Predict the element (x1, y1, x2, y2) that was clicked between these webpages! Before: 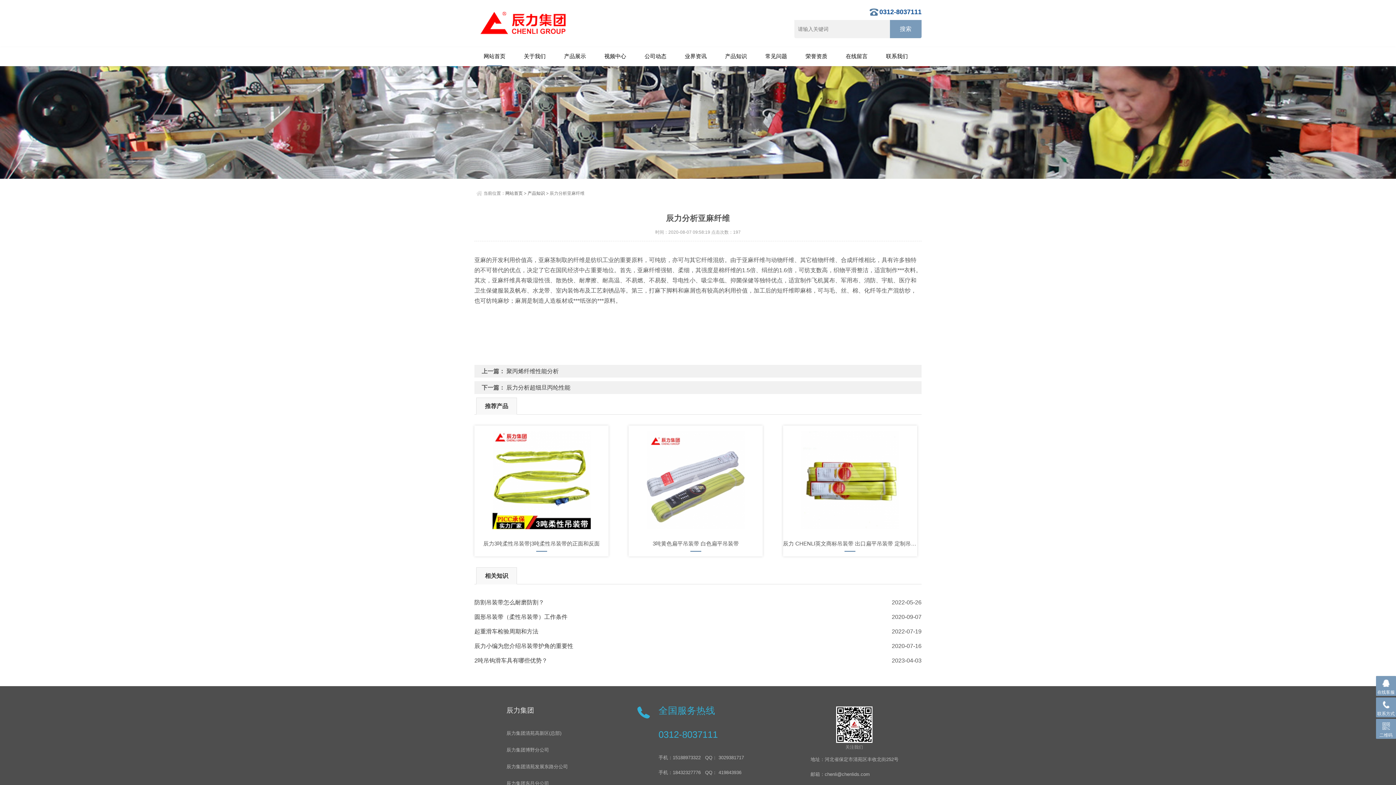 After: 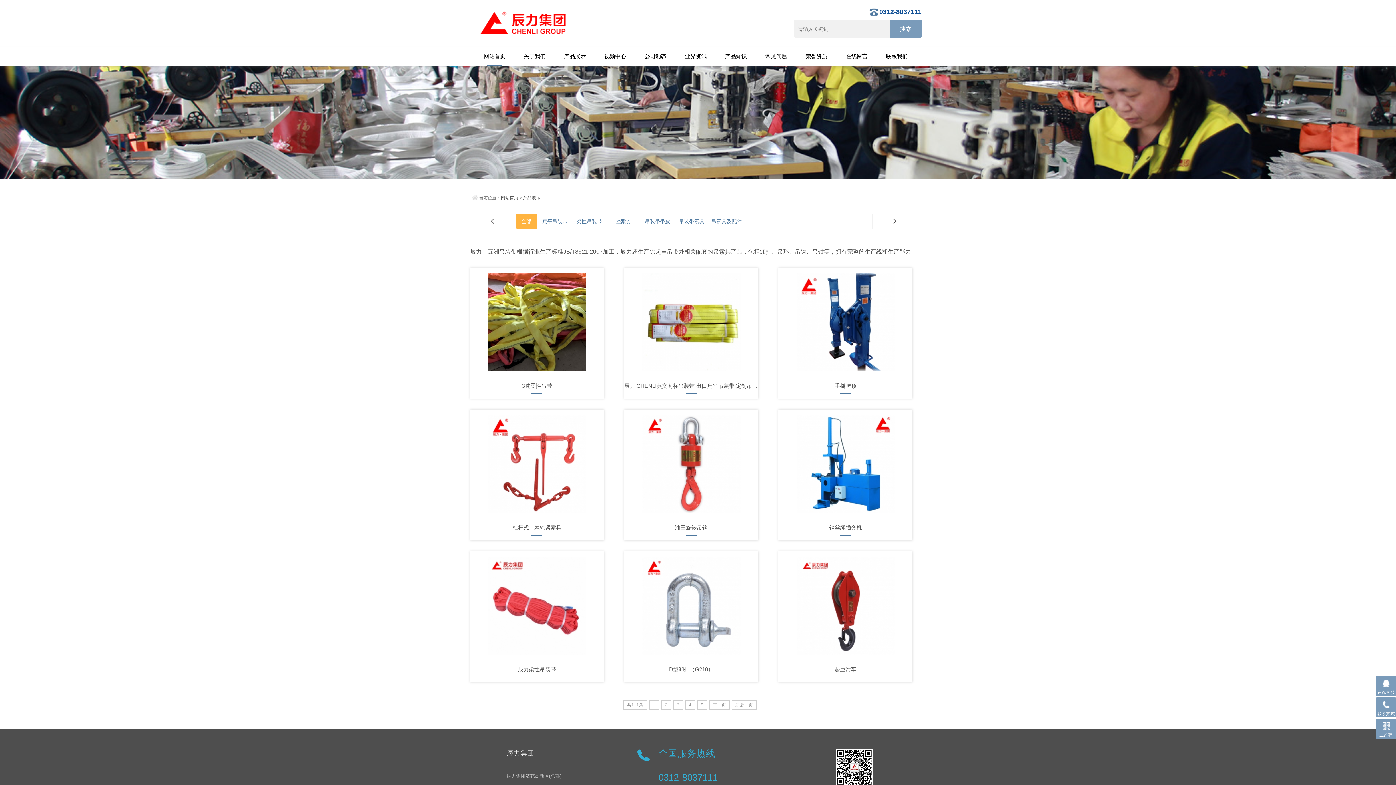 Action: bbox: (559, 47, 590, 66) label: 产品展示